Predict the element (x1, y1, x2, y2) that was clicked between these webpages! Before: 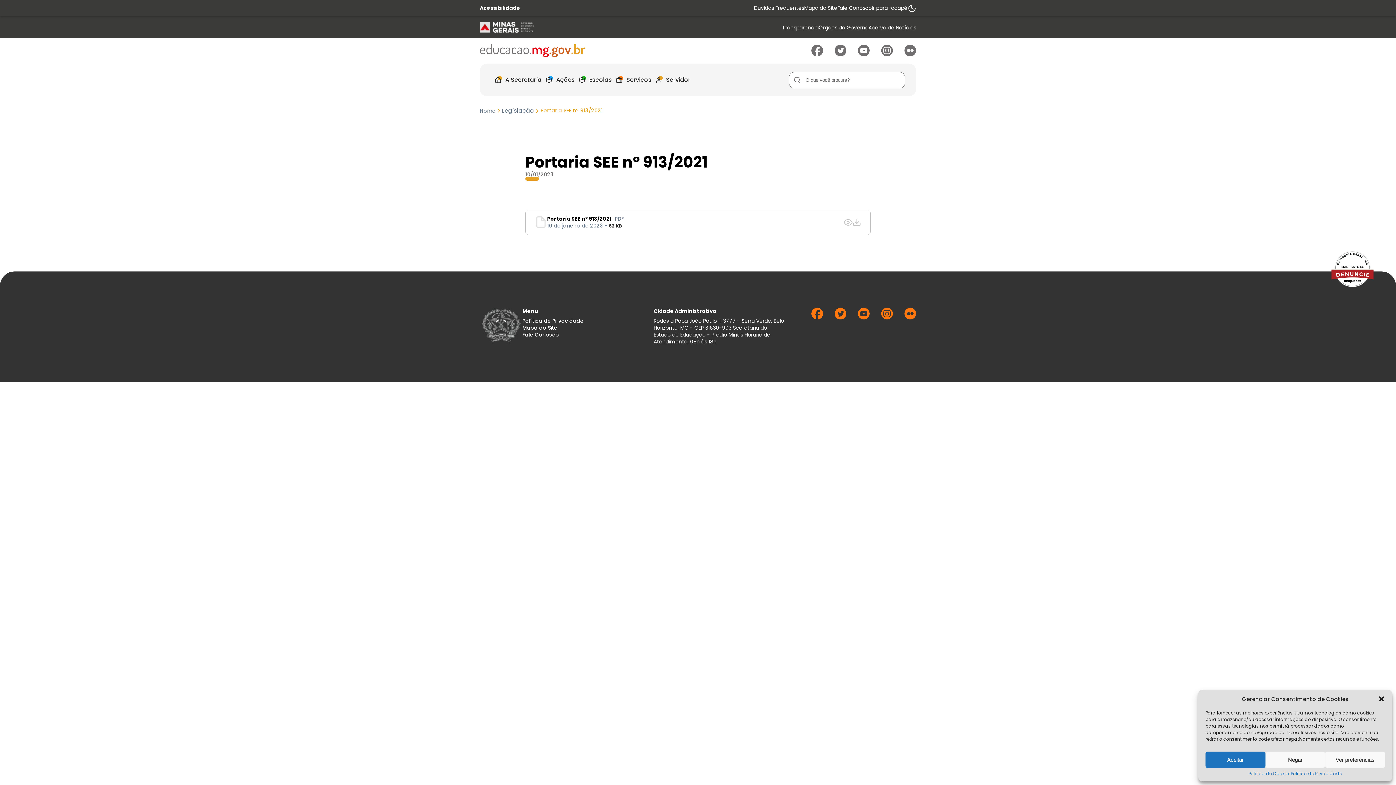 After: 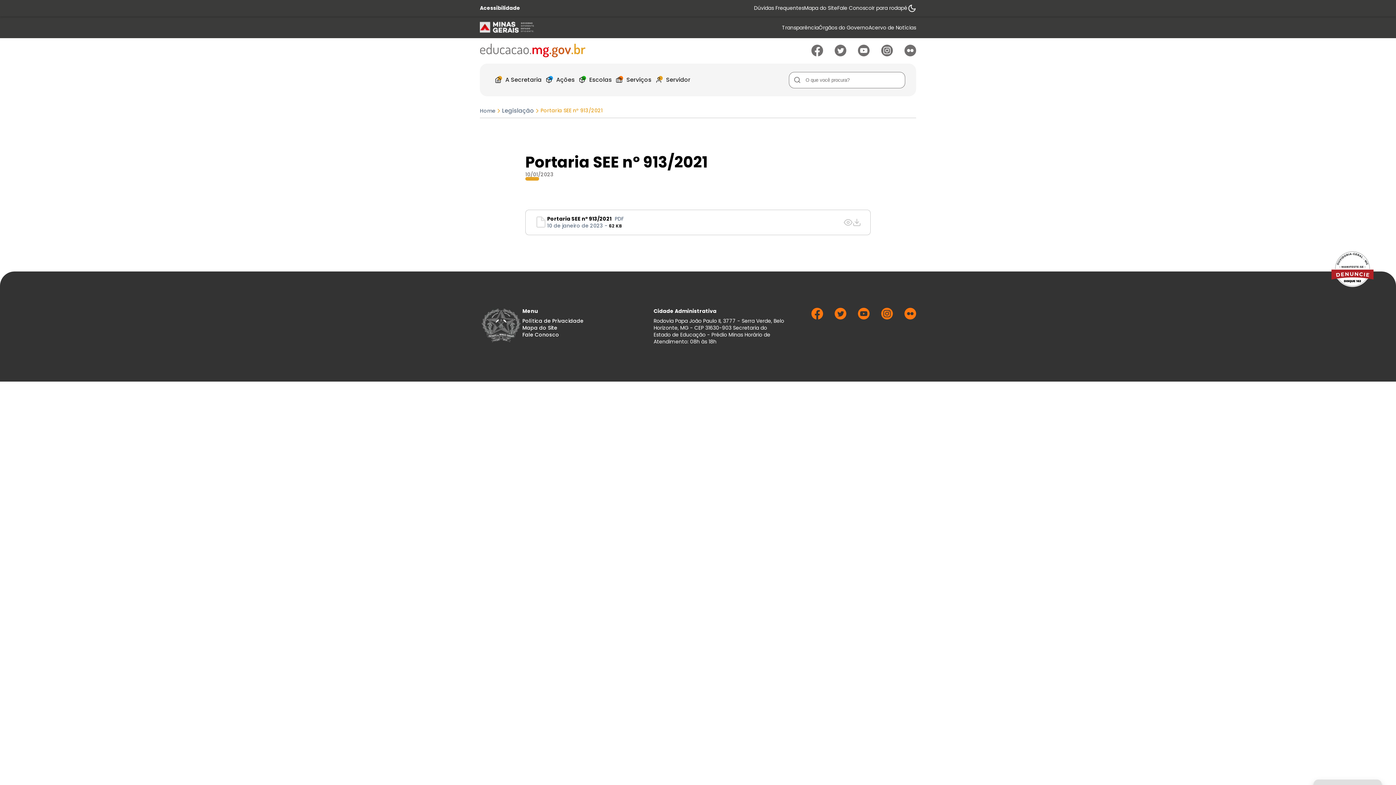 Action: bbox: (1378, 695, 1385, 702) label: Fechar janela